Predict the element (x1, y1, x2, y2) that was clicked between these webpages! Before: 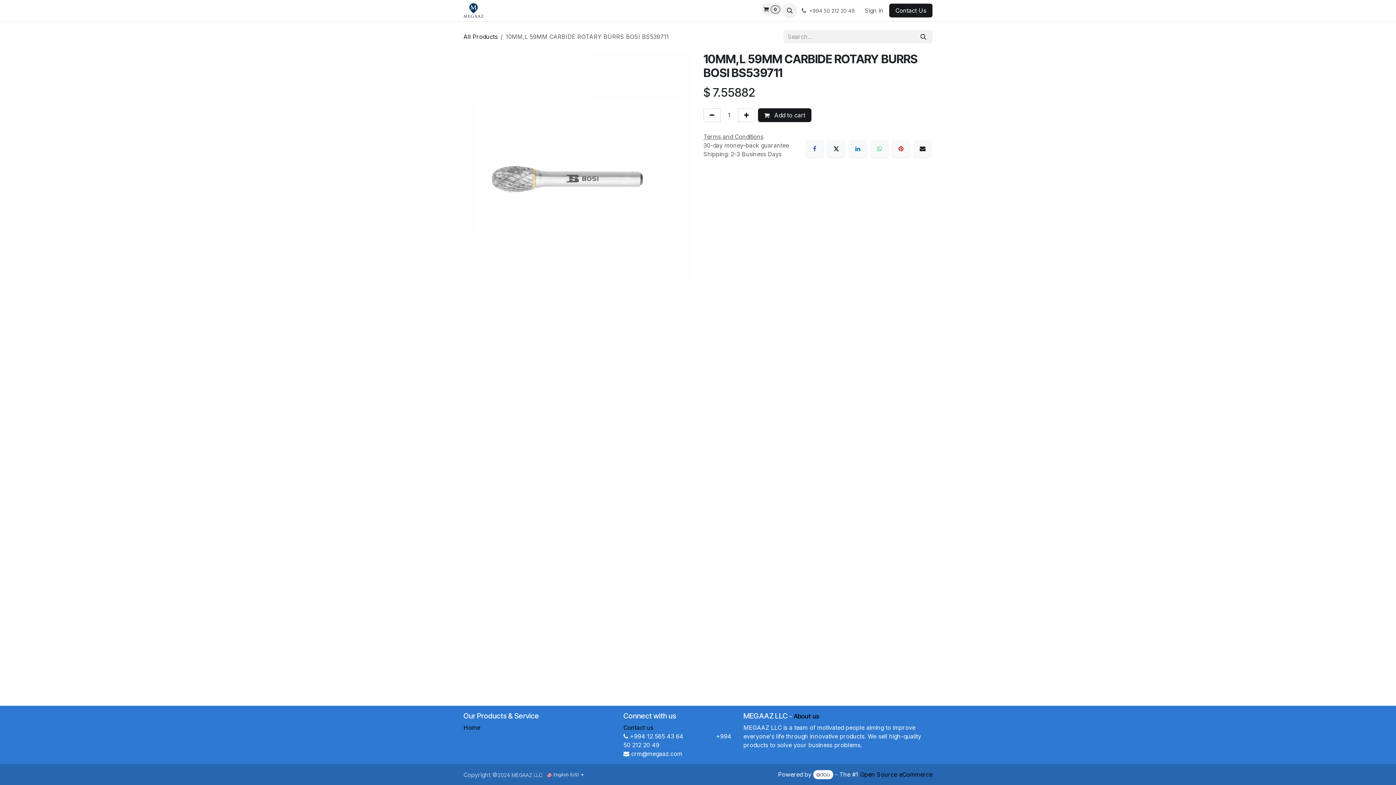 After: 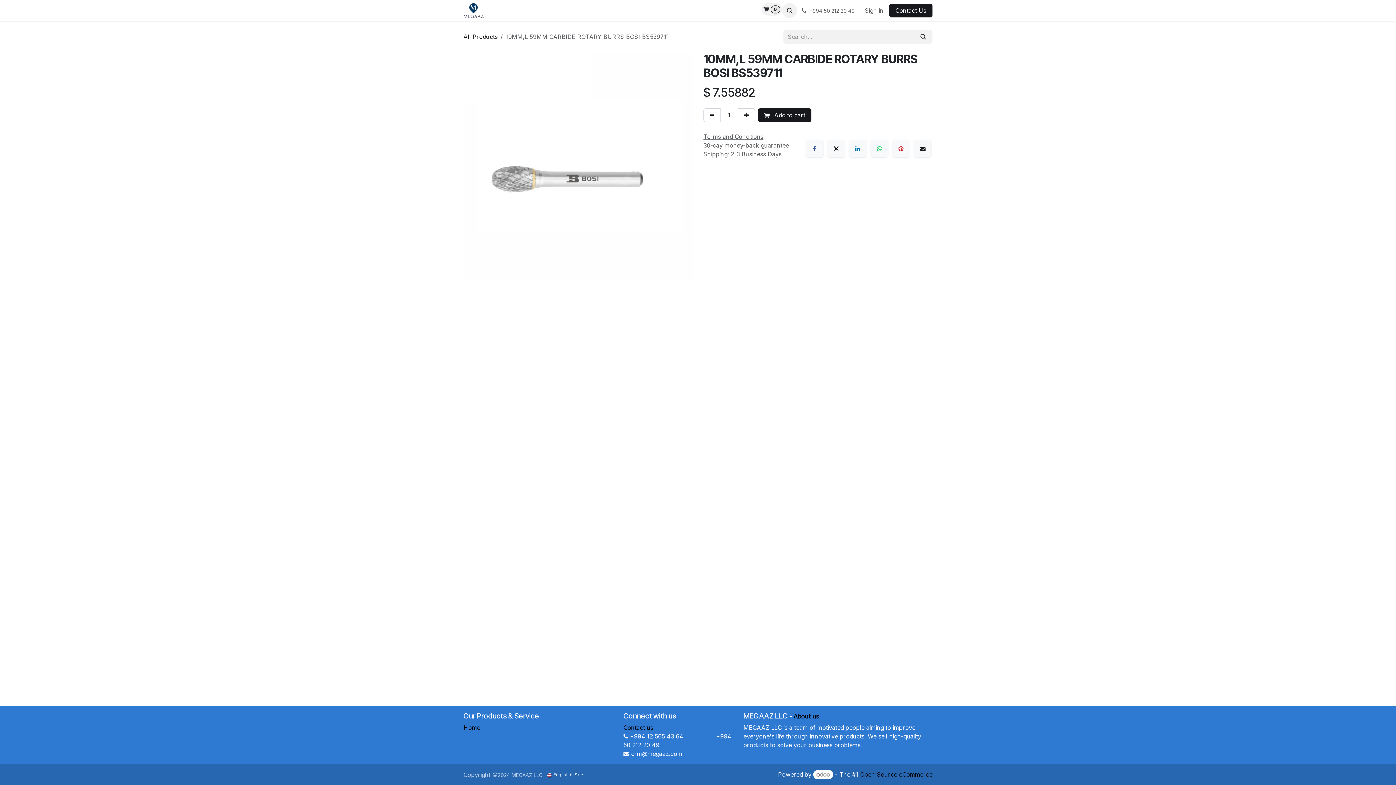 Action: bbox: (703, 108, 720, 122) label: Remove one